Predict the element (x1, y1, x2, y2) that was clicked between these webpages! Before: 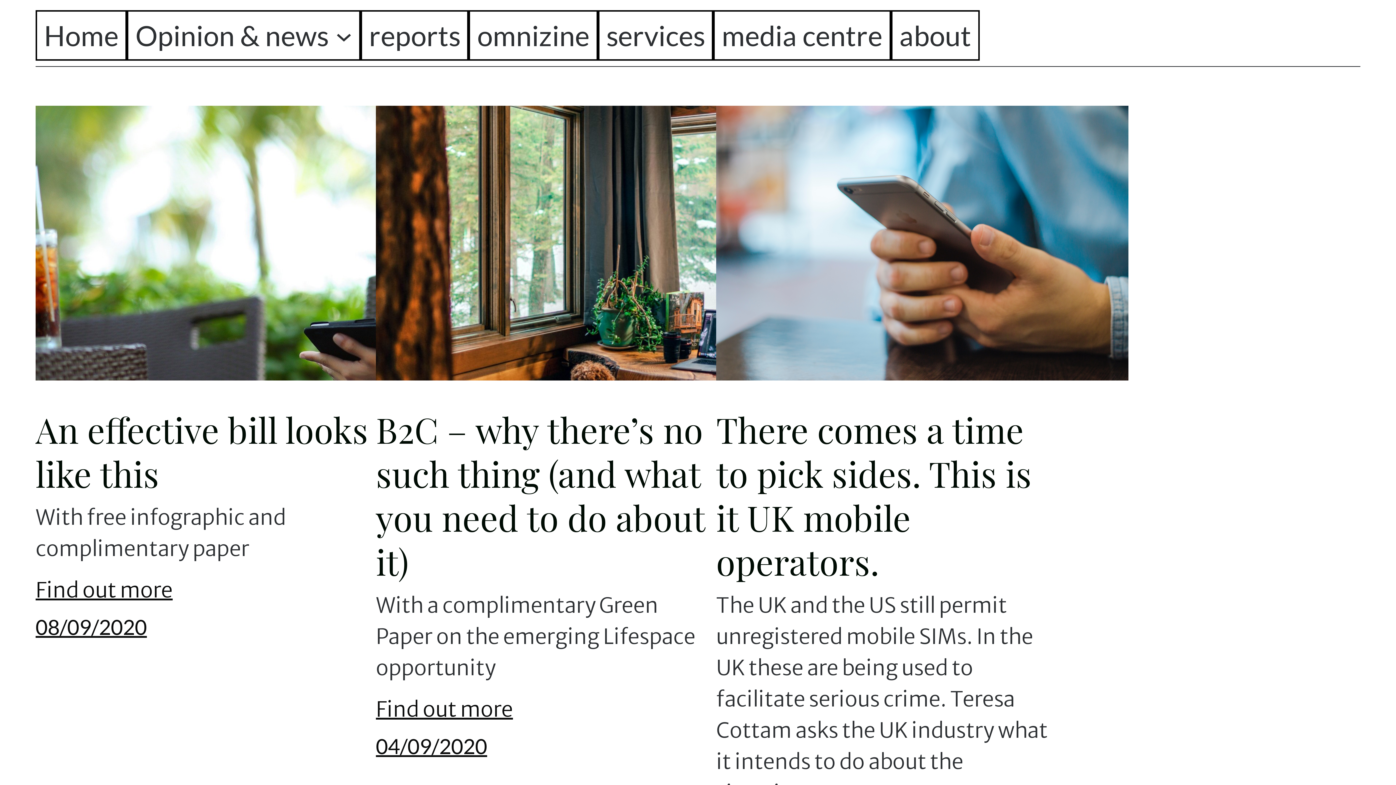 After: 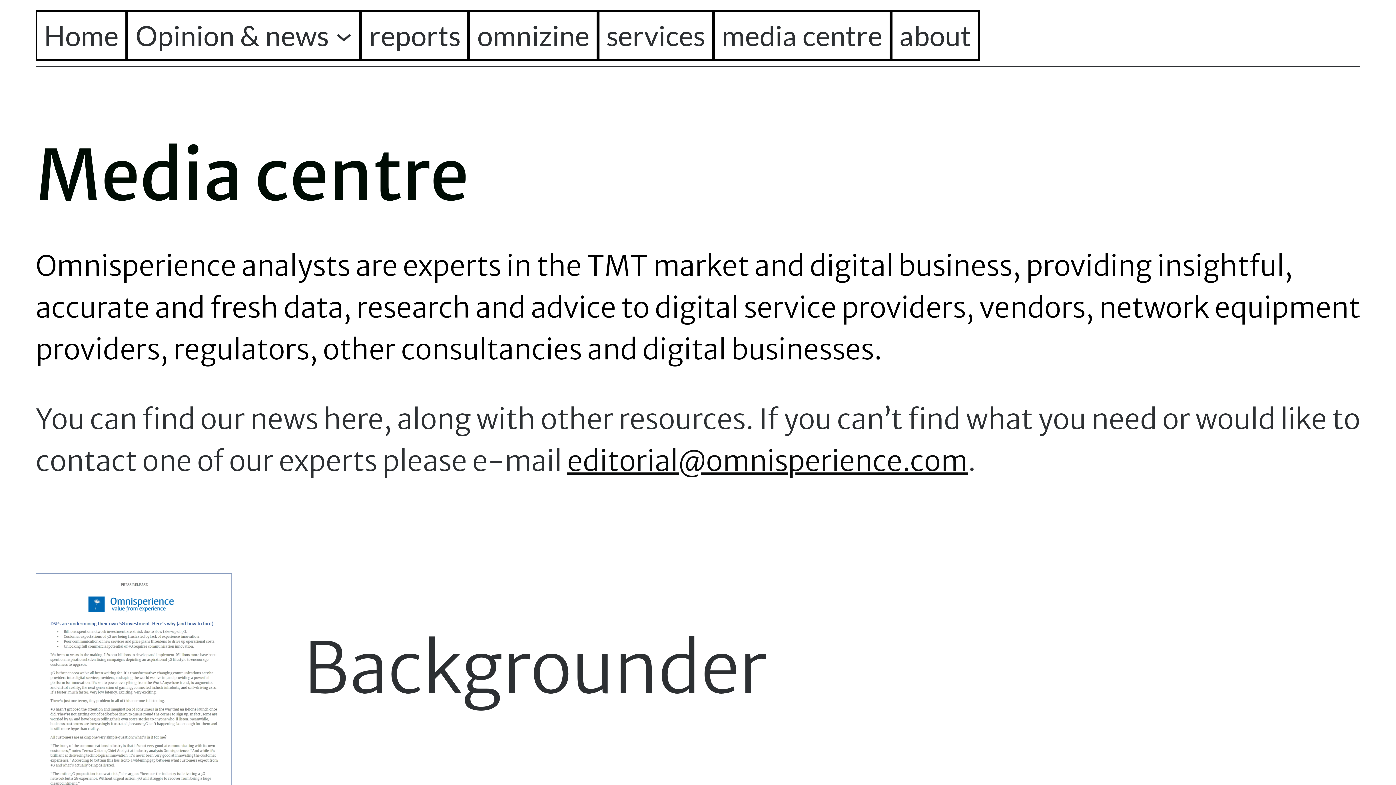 Action: bbox: (721, 14, 882, 56) label: media centre